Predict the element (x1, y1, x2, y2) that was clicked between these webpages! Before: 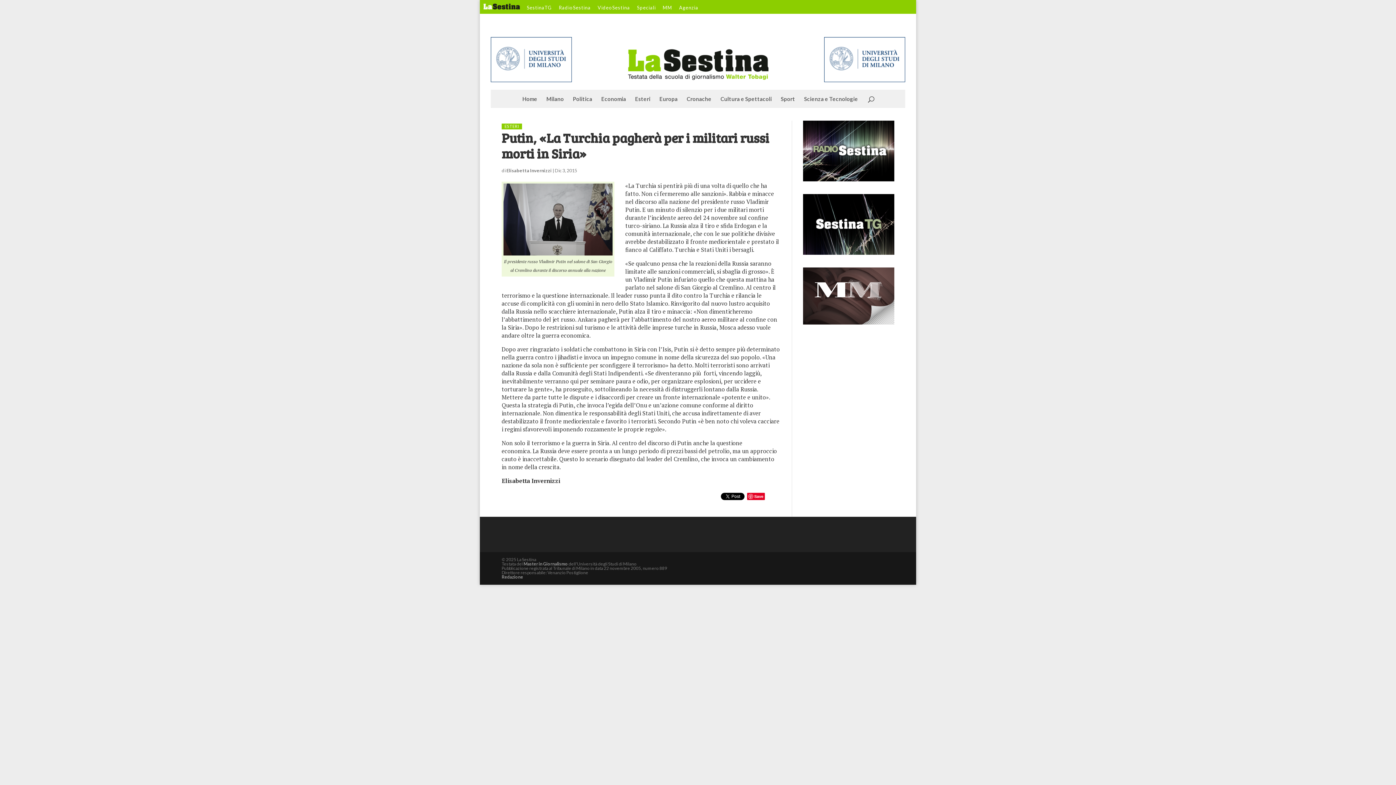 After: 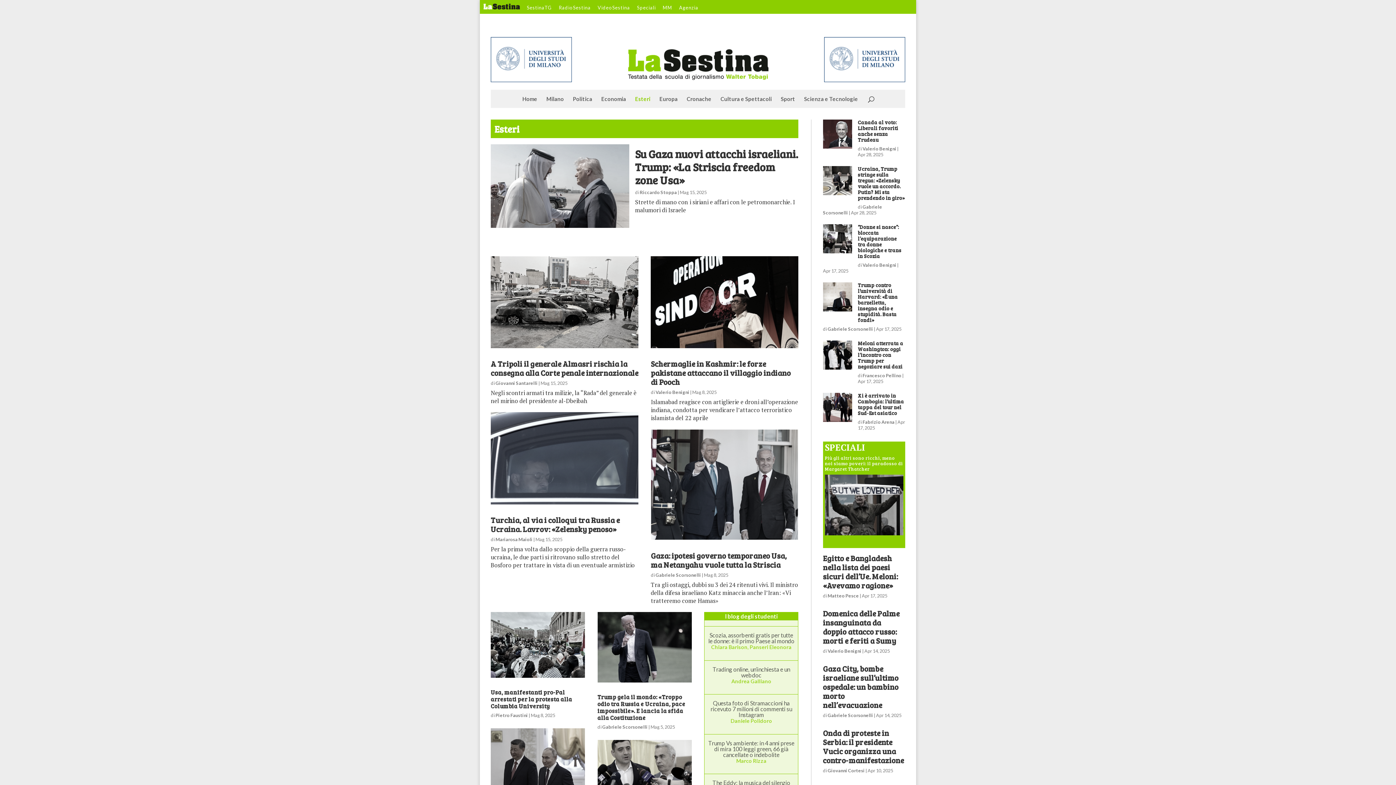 Action: label: Esteri bbox: (635, 96, 650, 111)